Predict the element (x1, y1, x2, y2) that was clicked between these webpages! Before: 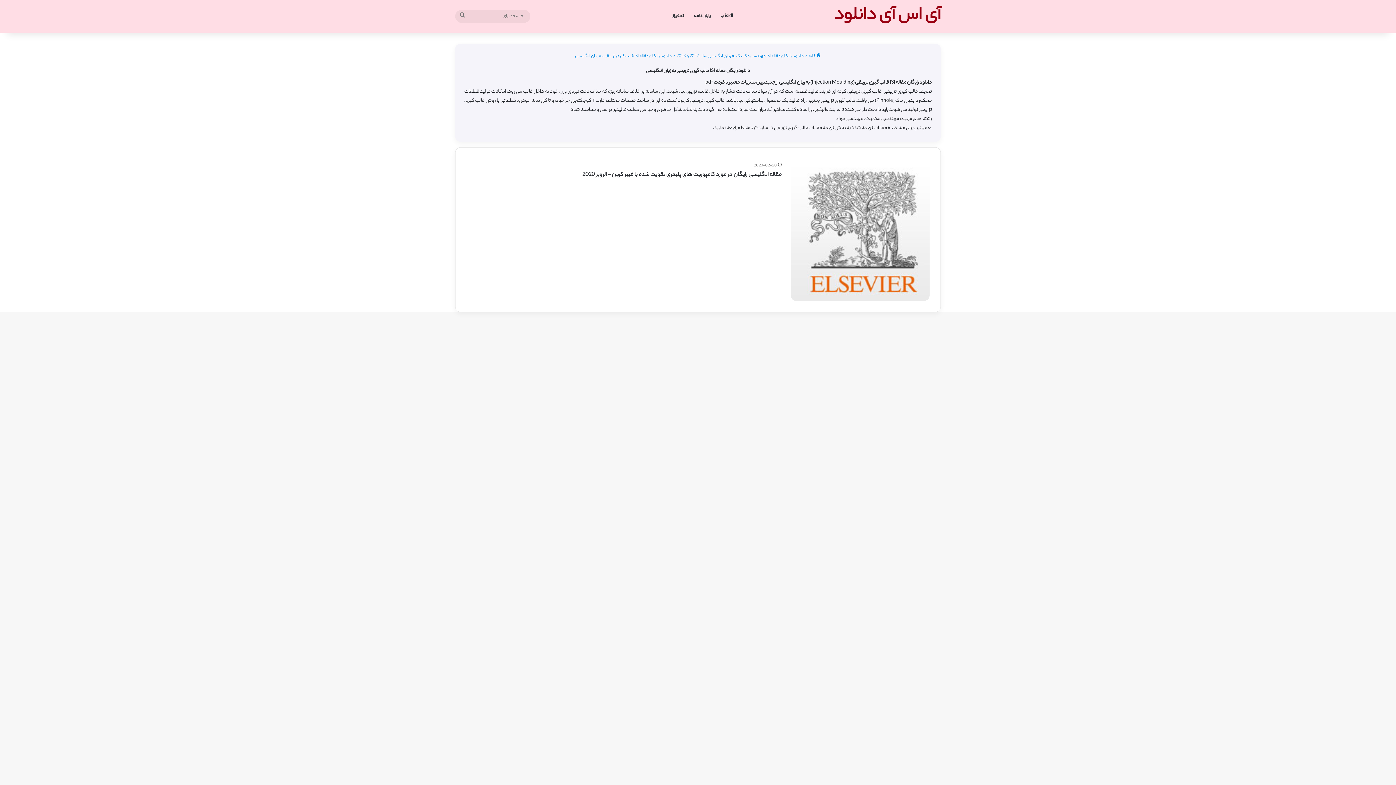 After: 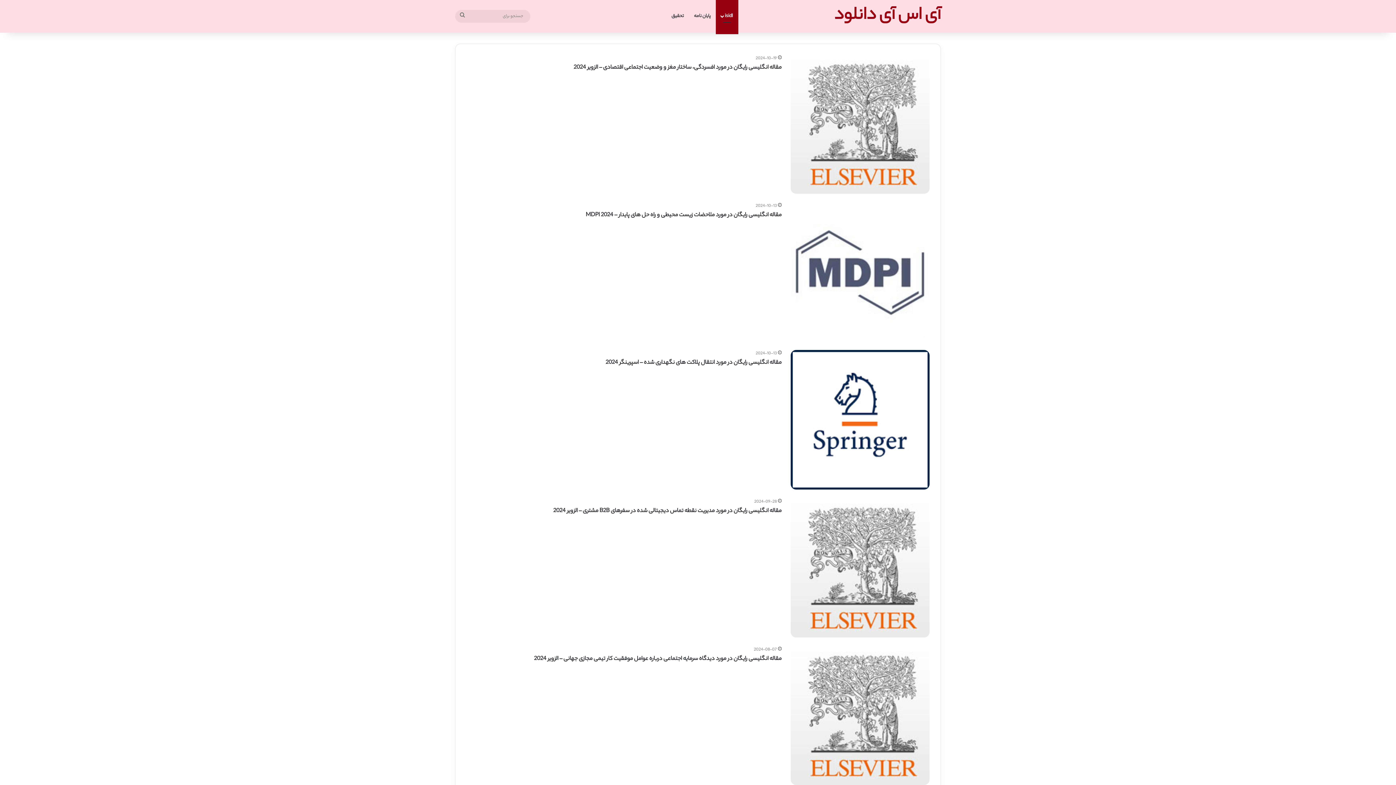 Action: label:  خانه bbox: (808, 52, 821, 60)